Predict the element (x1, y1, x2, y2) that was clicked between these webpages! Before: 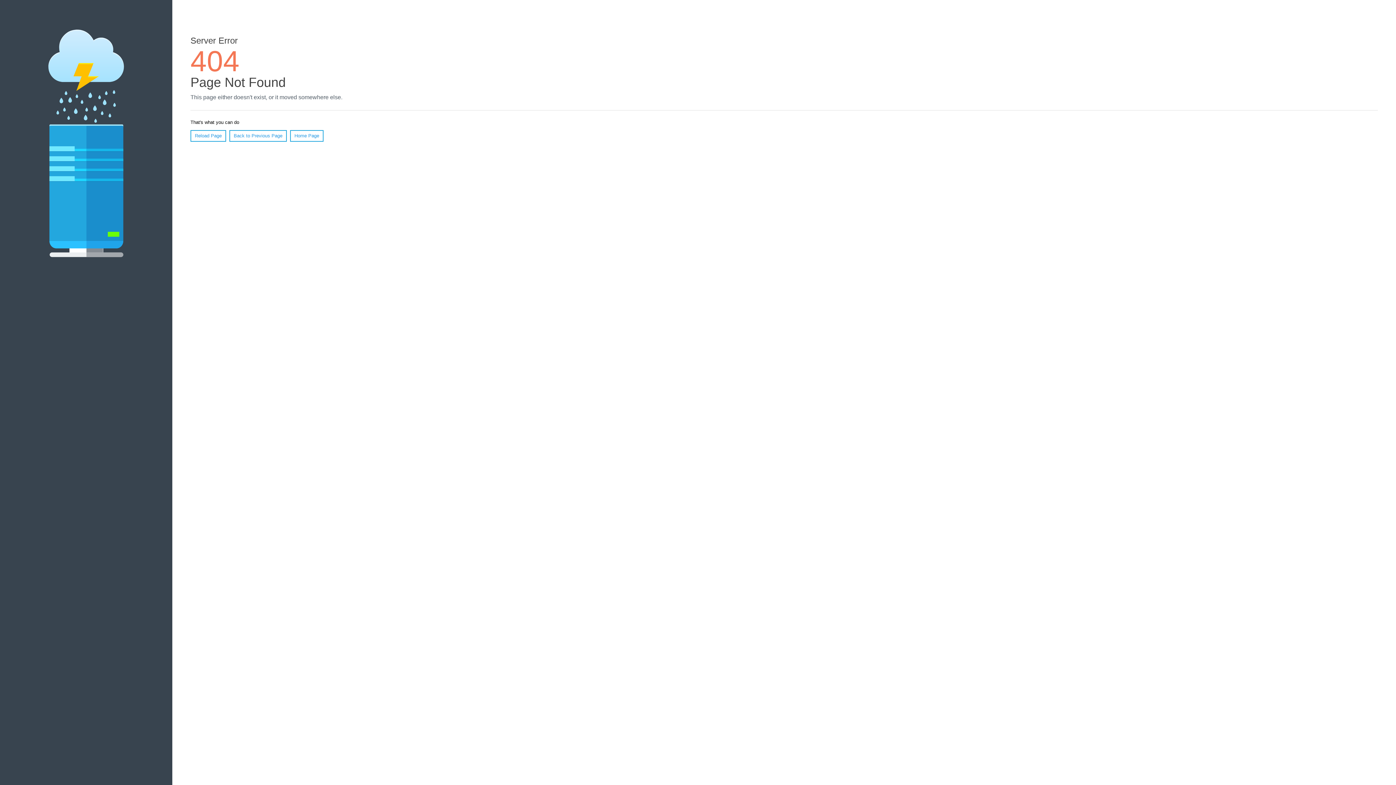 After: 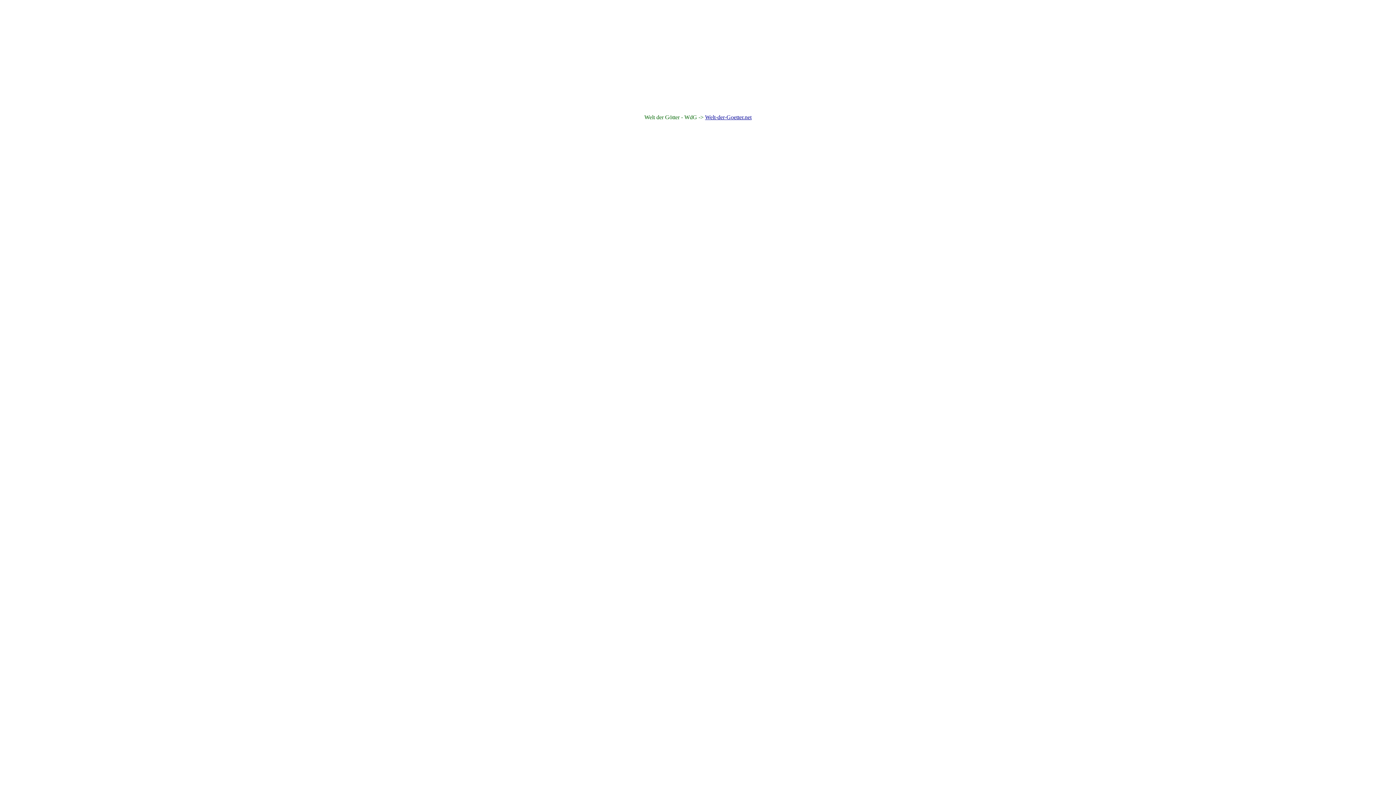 Action: label: Home Page bbox: (290, 130, 323, 141)